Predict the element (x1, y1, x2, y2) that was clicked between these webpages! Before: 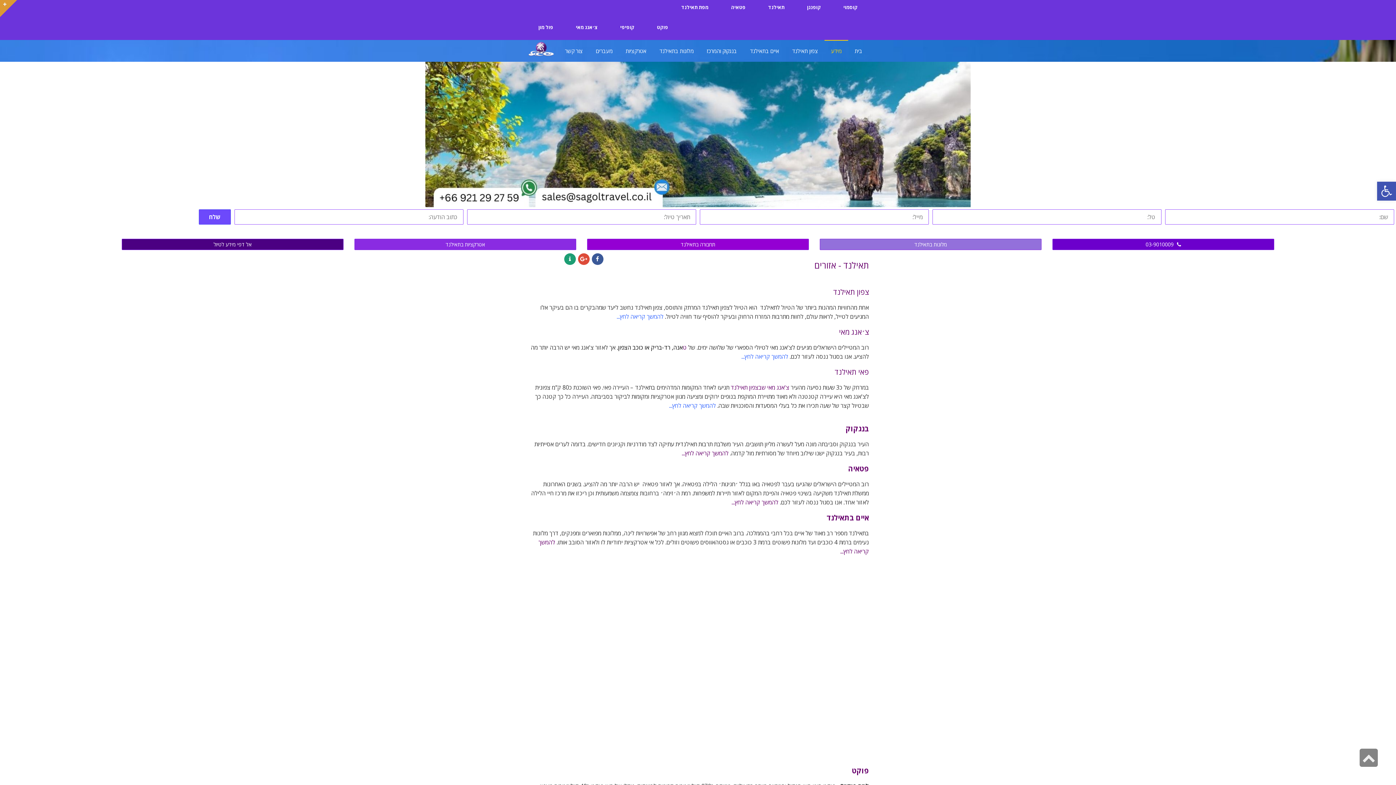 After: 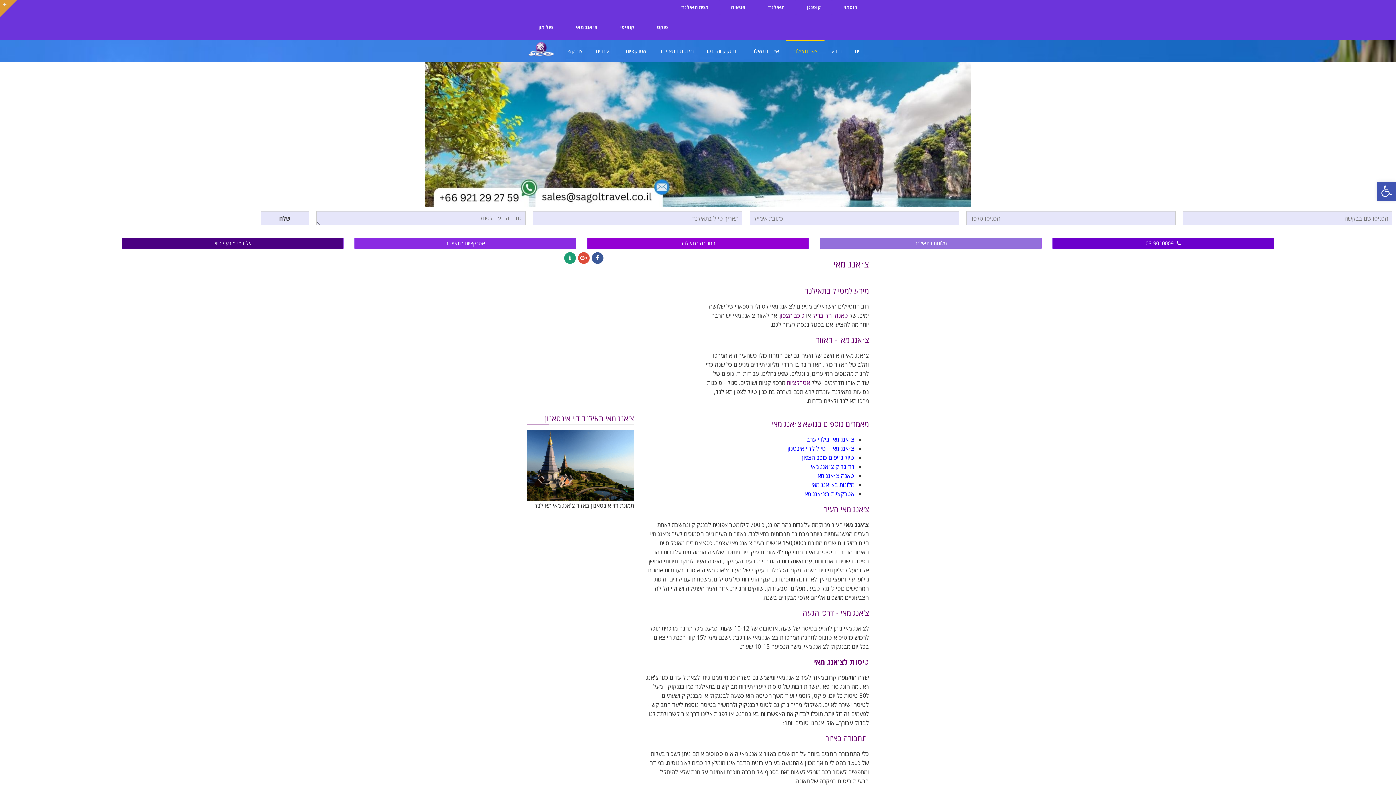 Action: bbox: (767, 383, 789, 391) label: צ'אנג מאי